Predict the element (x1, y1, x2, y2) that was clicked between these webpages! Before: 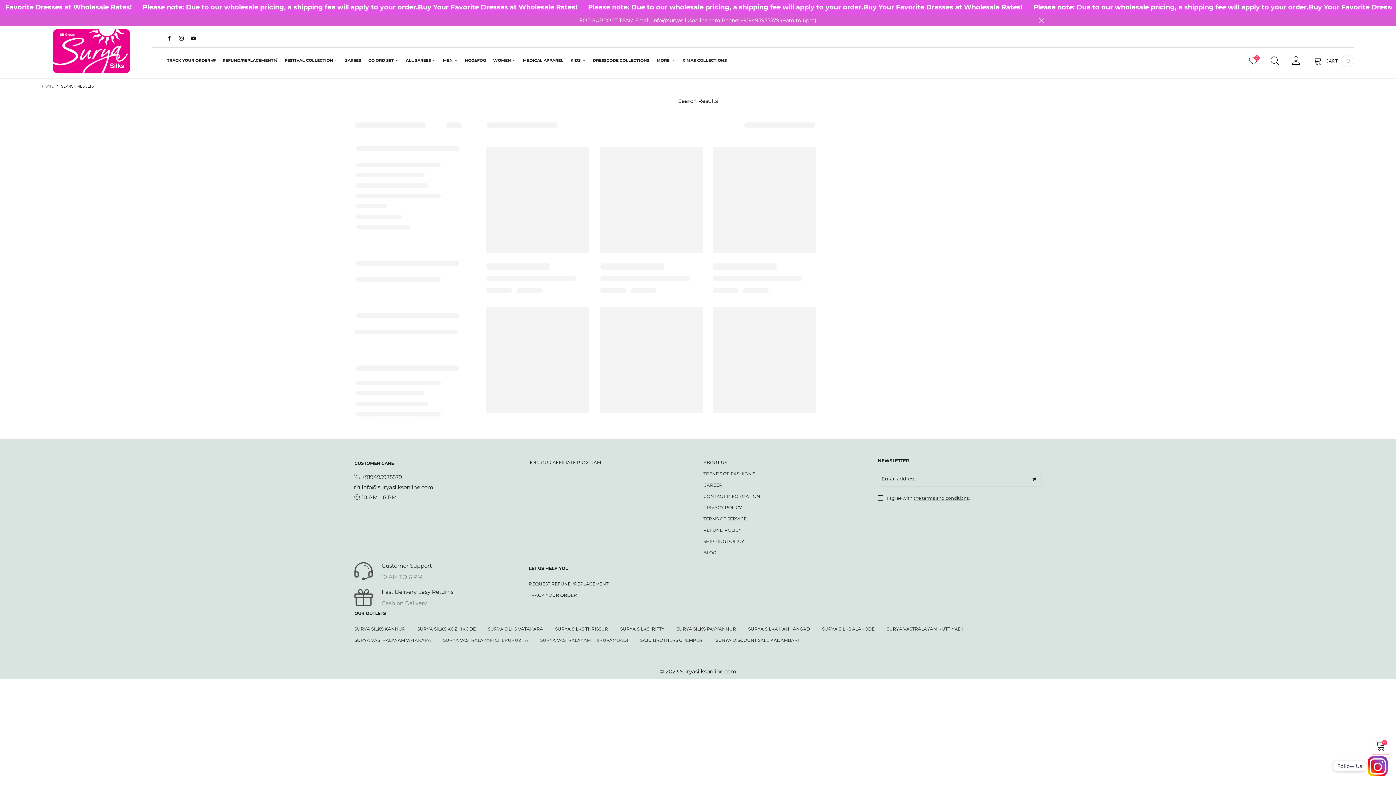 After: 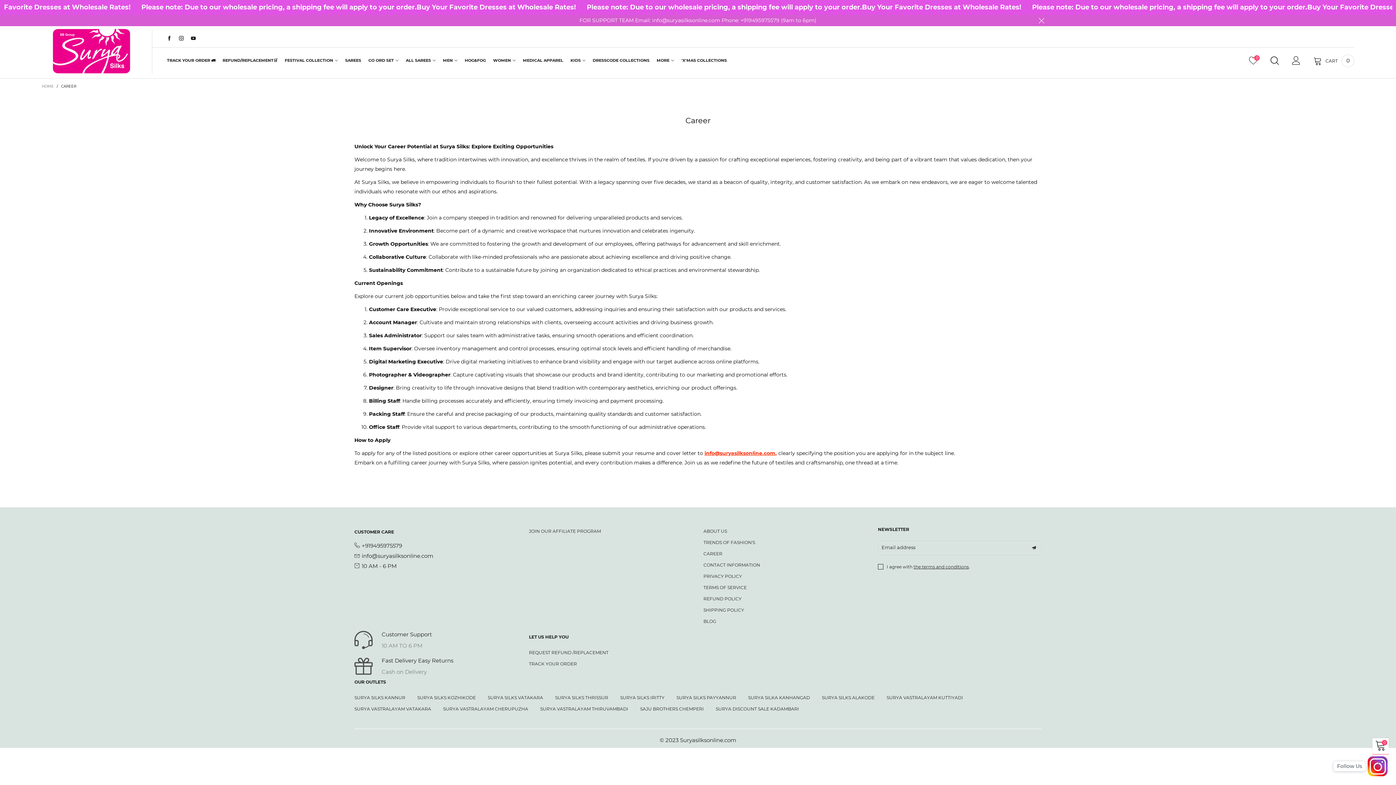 Action: bbox: (703, 479, 867, 490) label: CAREER